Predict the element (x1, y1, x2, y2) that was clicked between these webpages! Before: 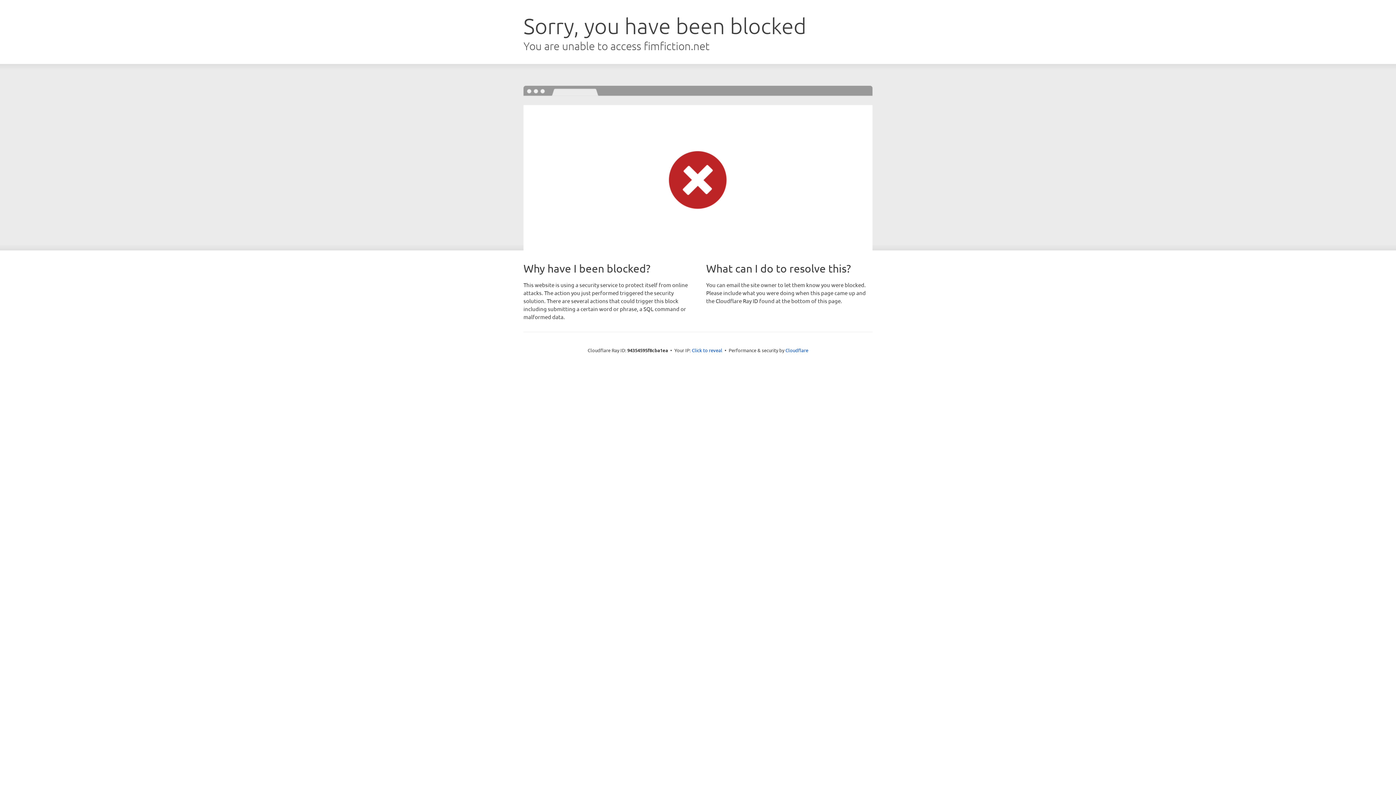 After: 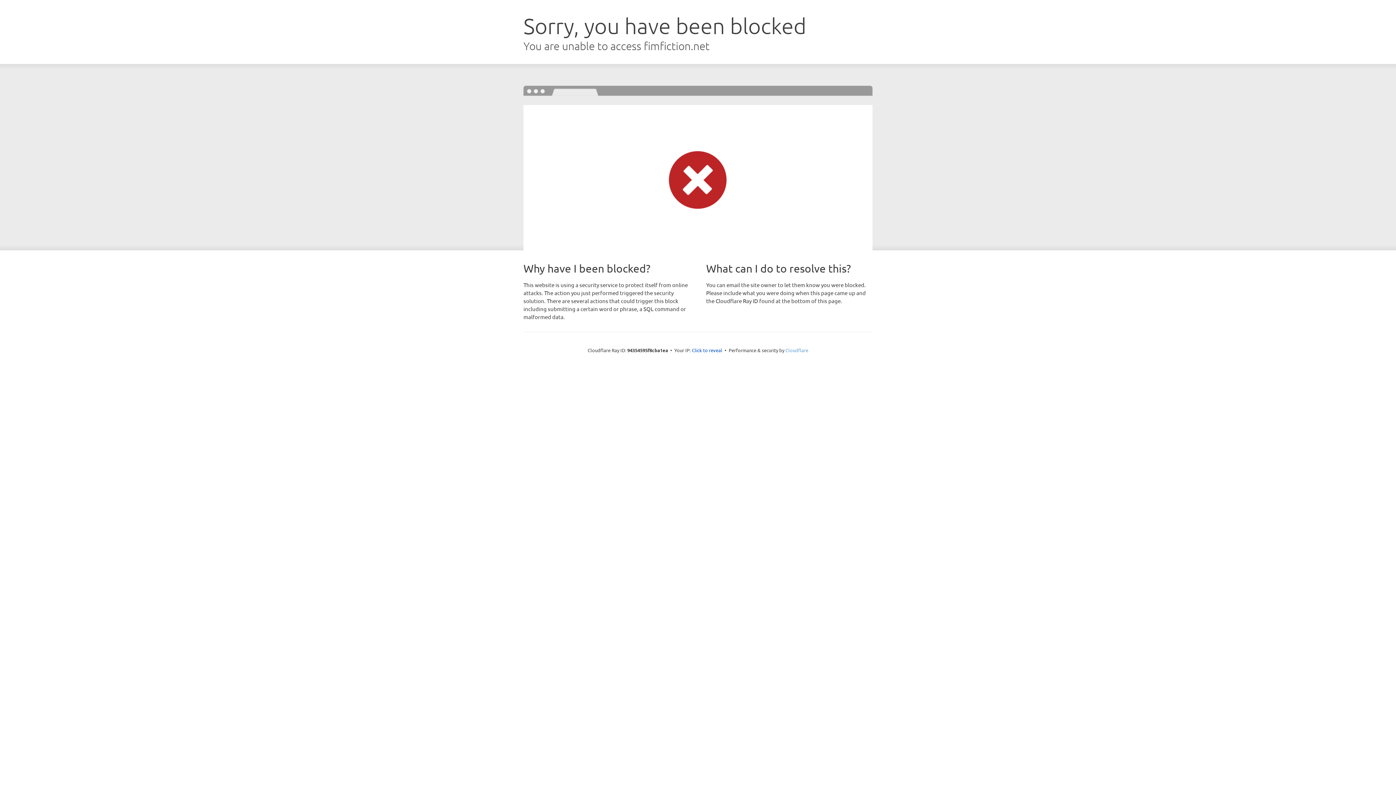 Action: label: Cloudflare bbox: (785, 347, 808, 353)